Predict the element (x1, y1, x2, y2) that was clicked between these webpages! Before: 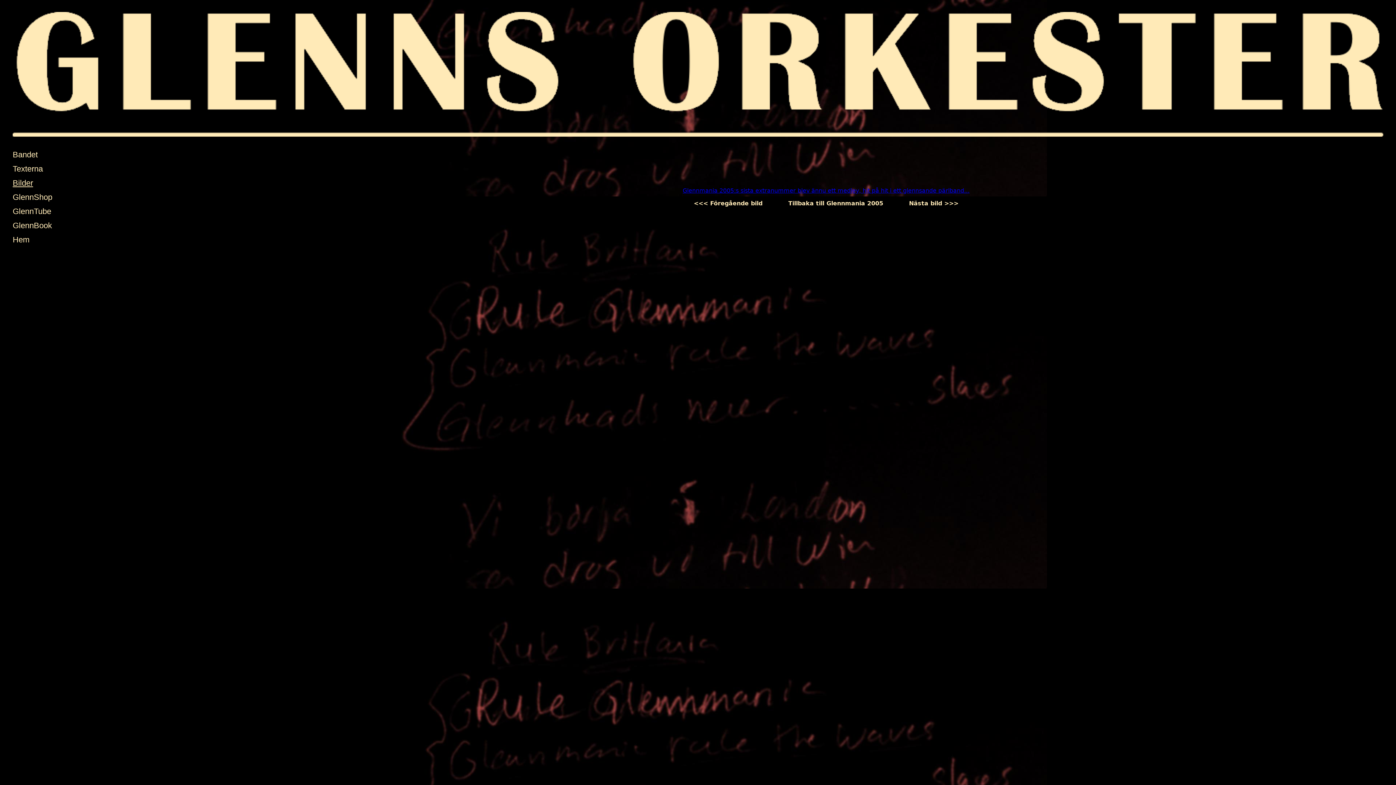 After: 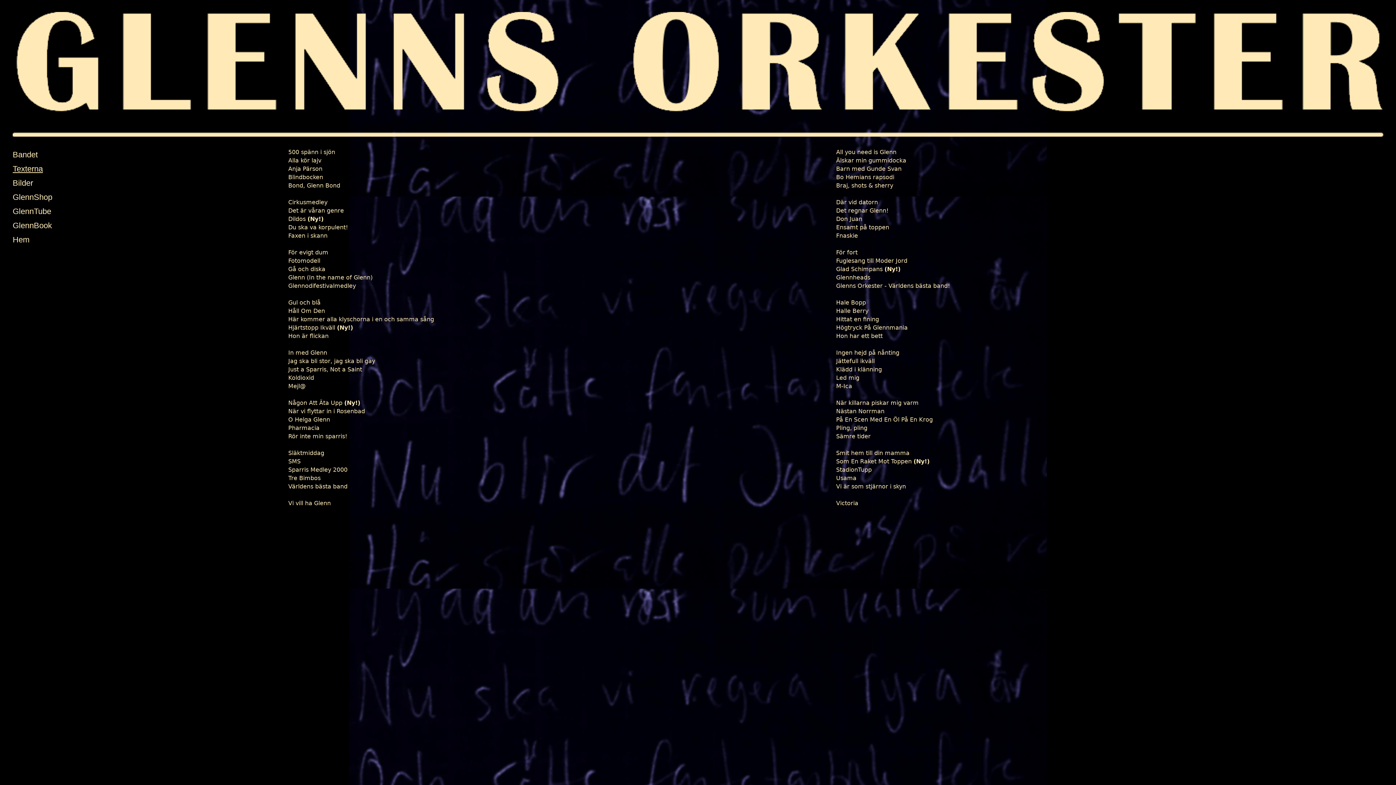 Action: bbox: (12, 164, 42, 173) label: Texterna